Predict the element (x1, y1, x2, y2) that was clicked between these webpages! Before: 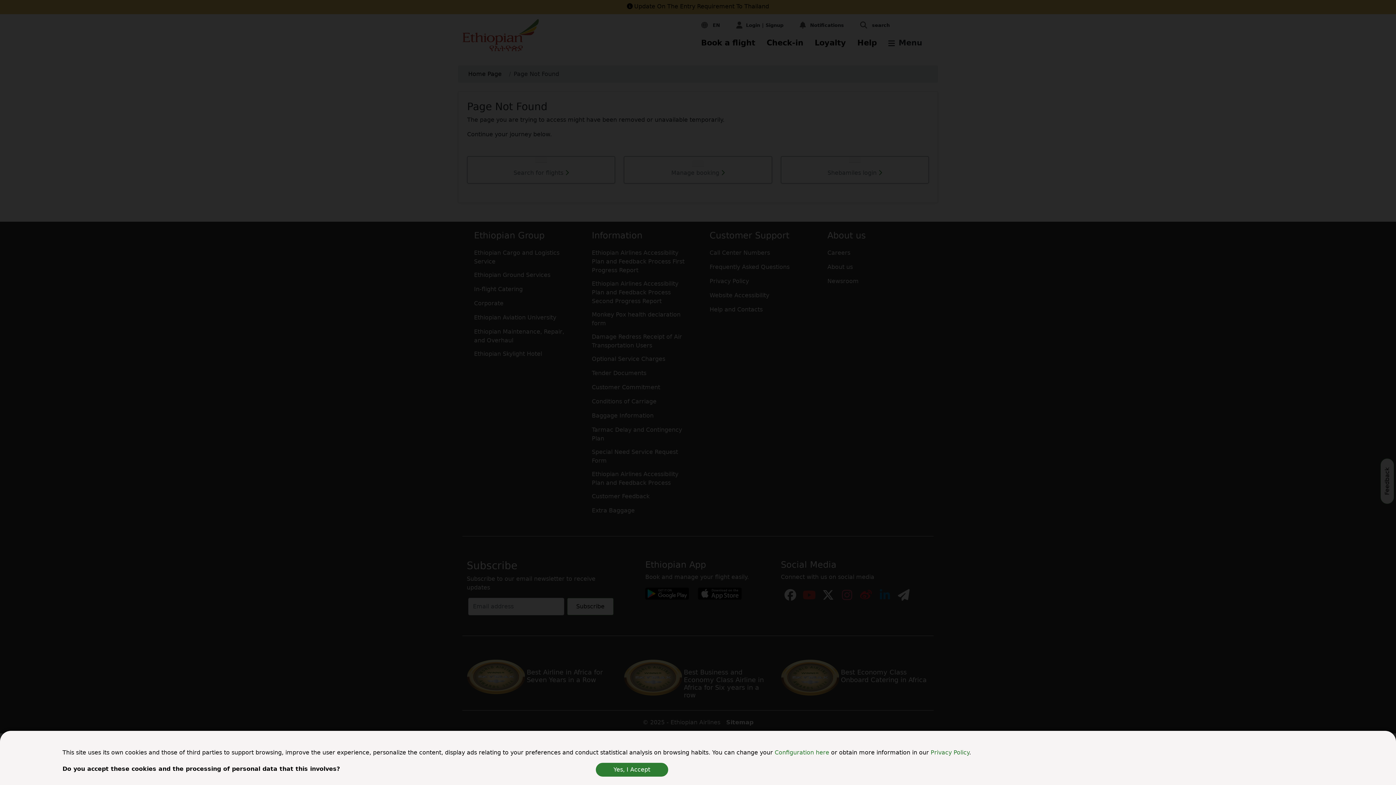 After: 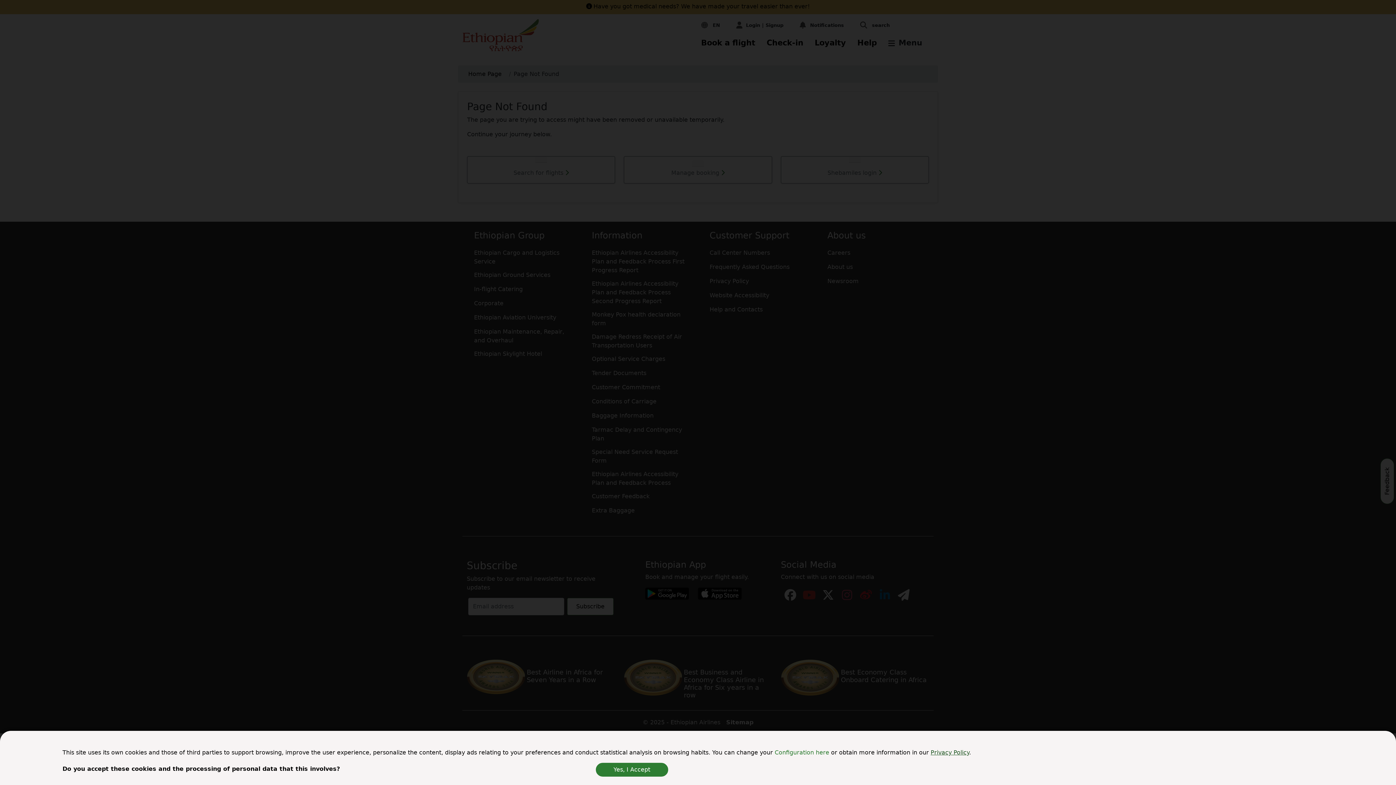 Action: bbox: (930, 749, 969, 756) label: Privacy Policy